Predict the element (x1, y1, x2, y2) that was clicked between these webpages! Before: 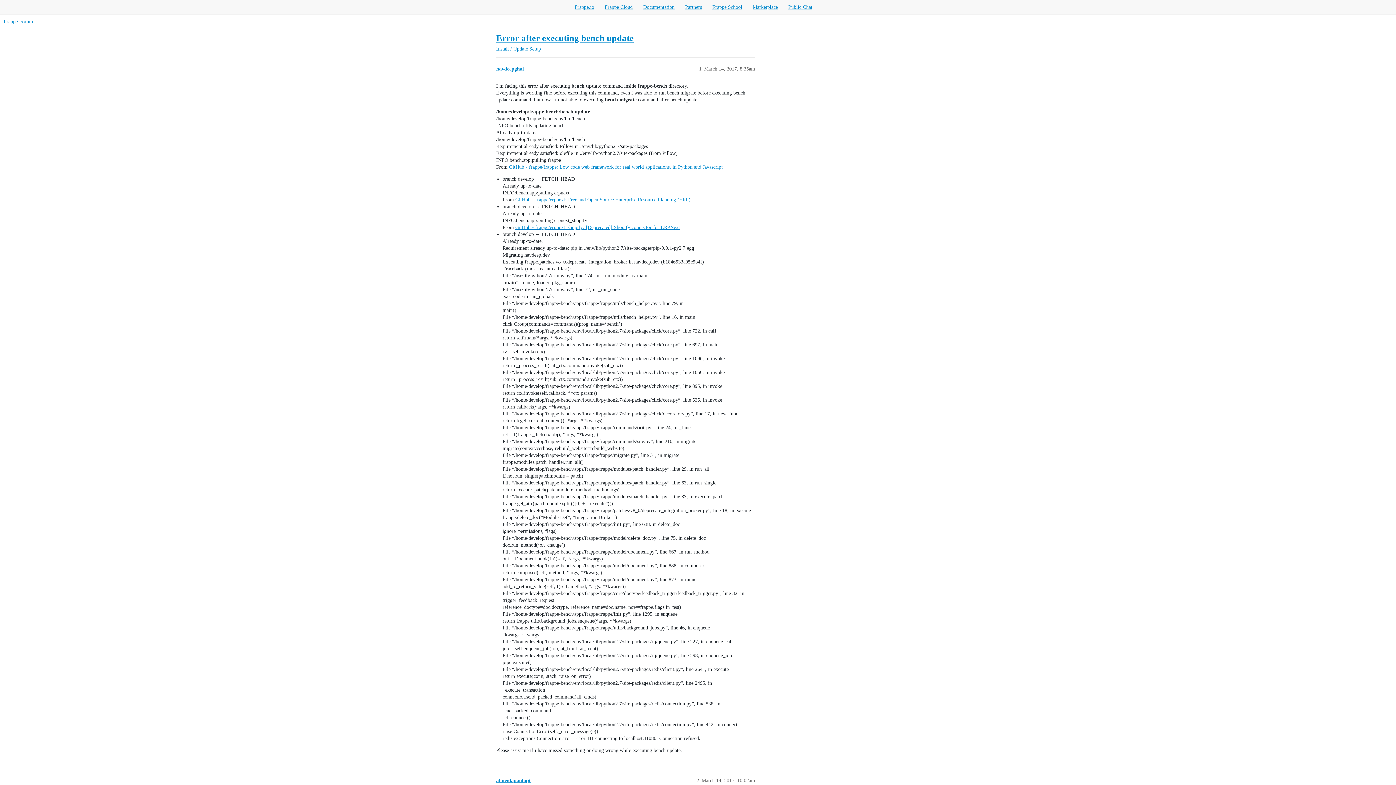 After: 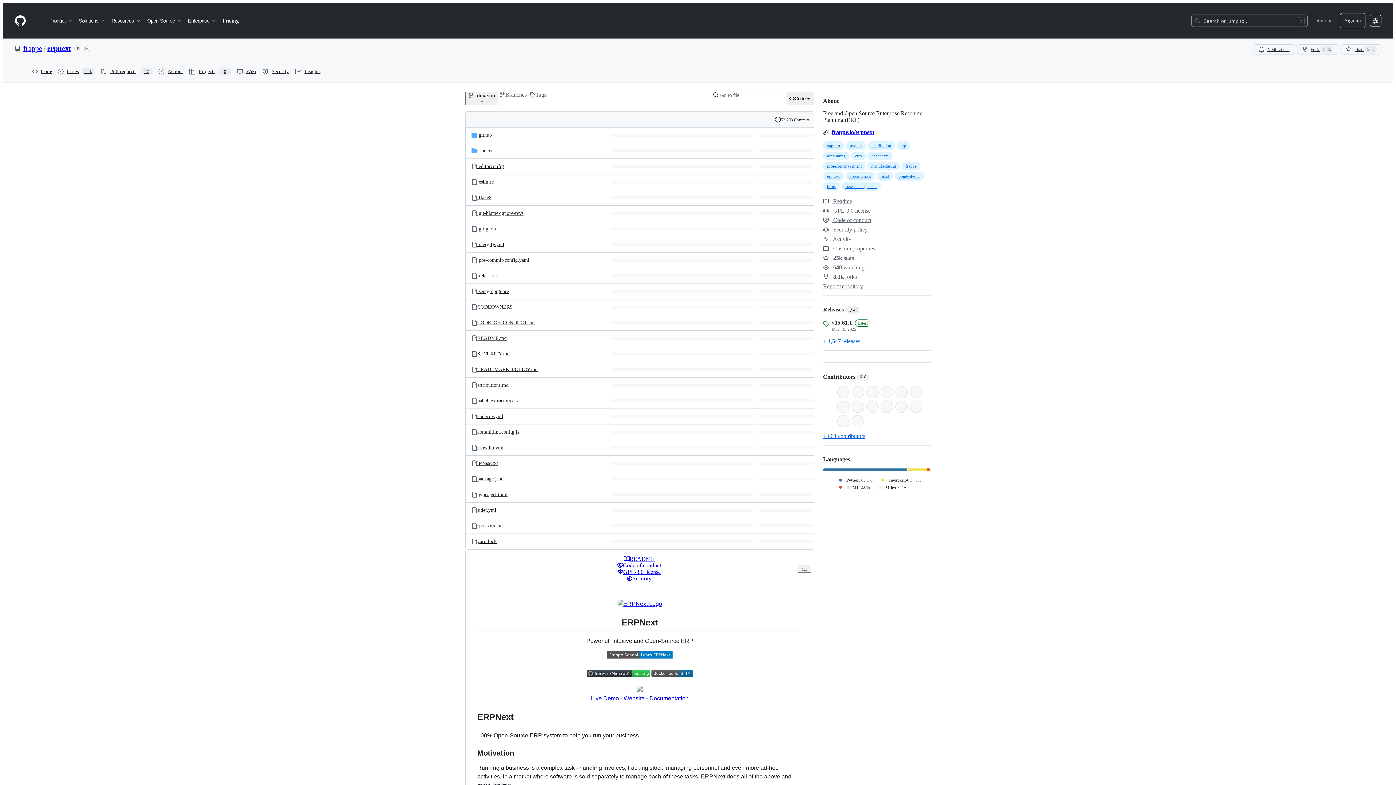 Action: bbox: (515, 197, 690, 202) label: GitHub - frappe/erpnext: Free and Open Source Enterprise Resource Planning (ERP)